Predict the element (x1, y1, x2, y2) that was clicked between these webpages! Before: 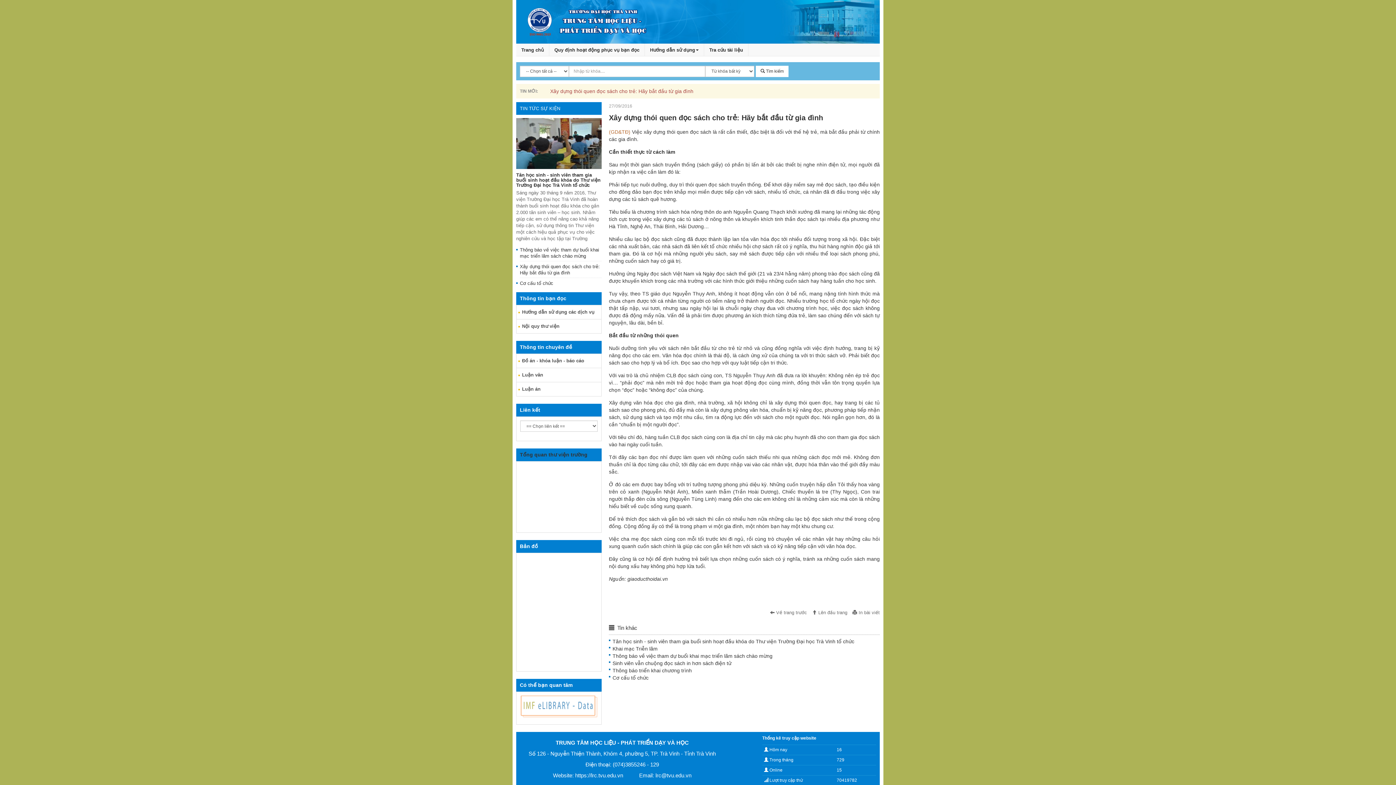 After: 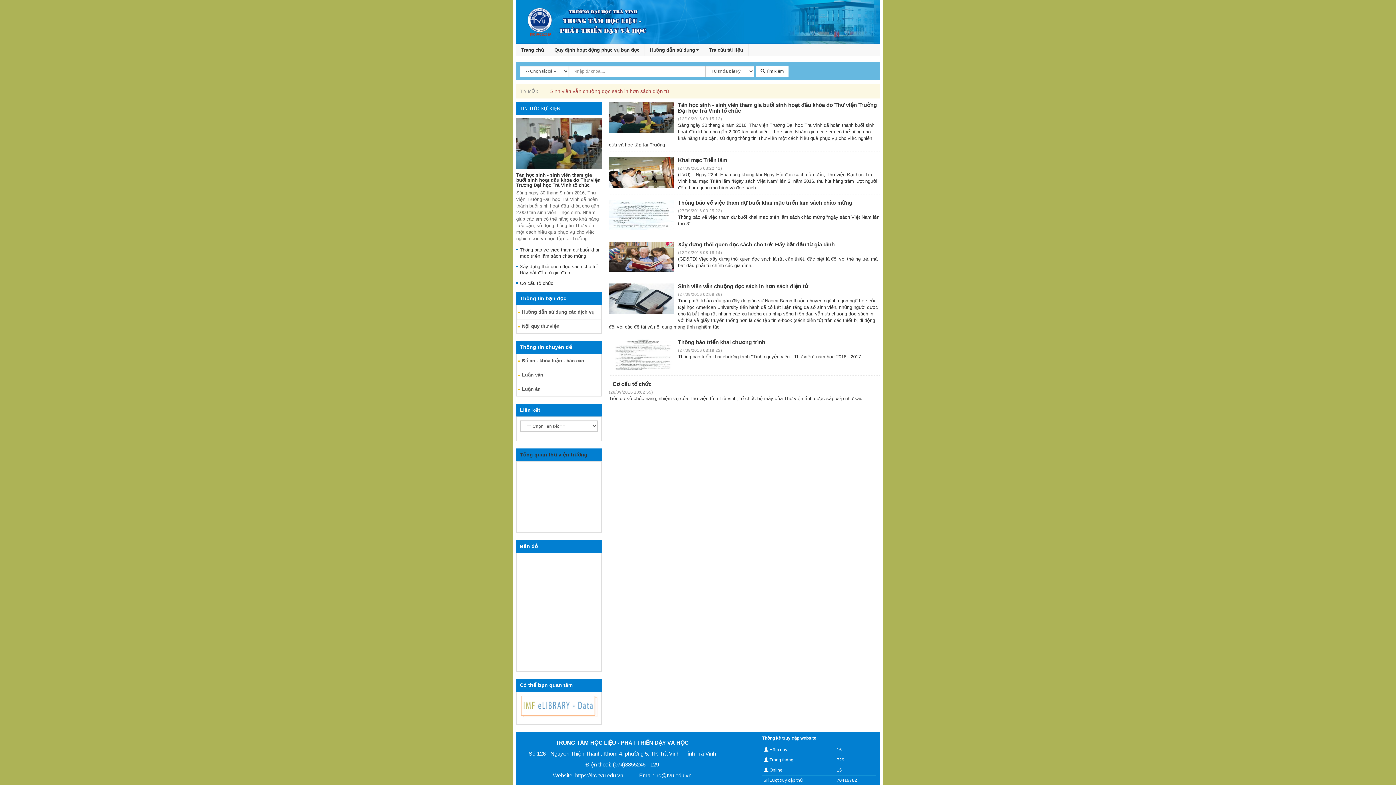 Action: bbox: (520, 105, 560, 111) label: TIN TỨC SỰ KIỆN